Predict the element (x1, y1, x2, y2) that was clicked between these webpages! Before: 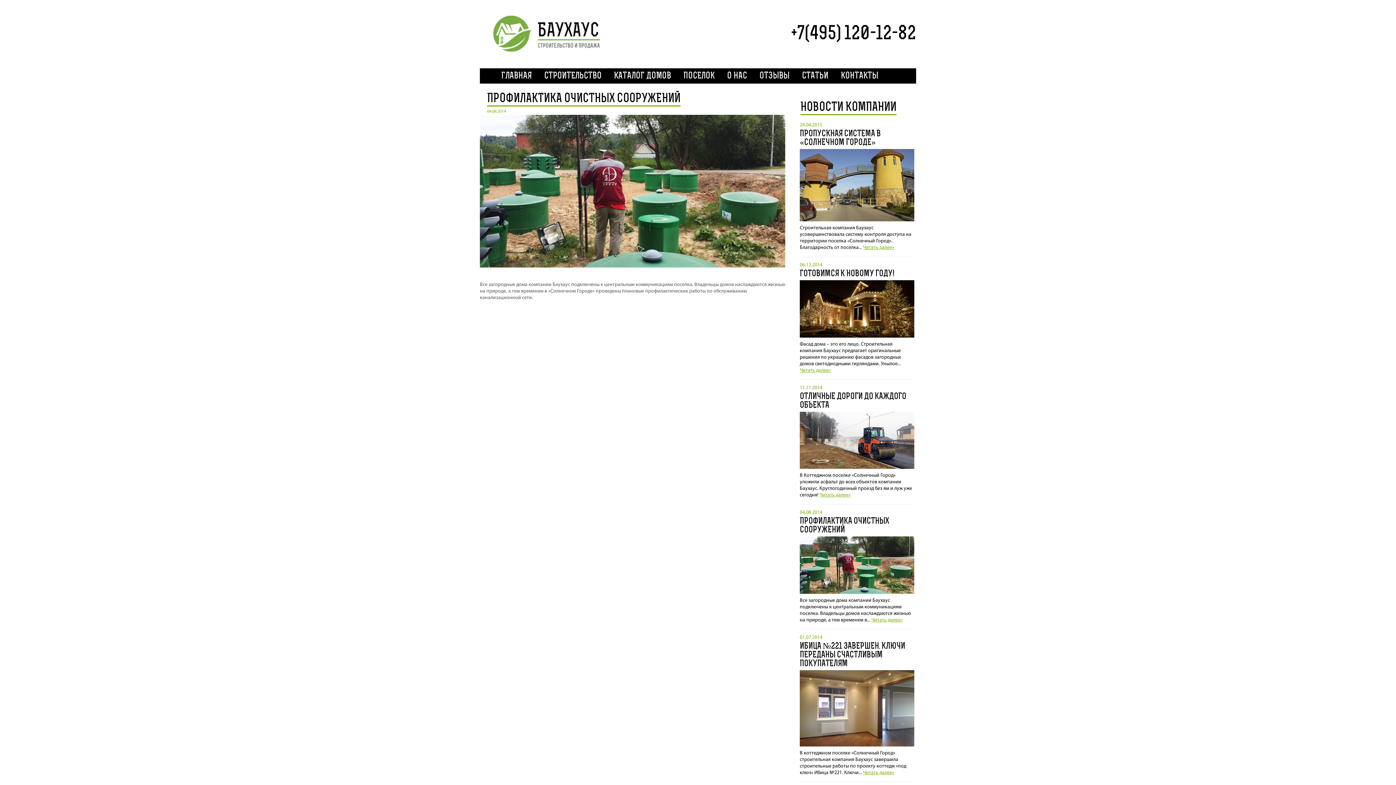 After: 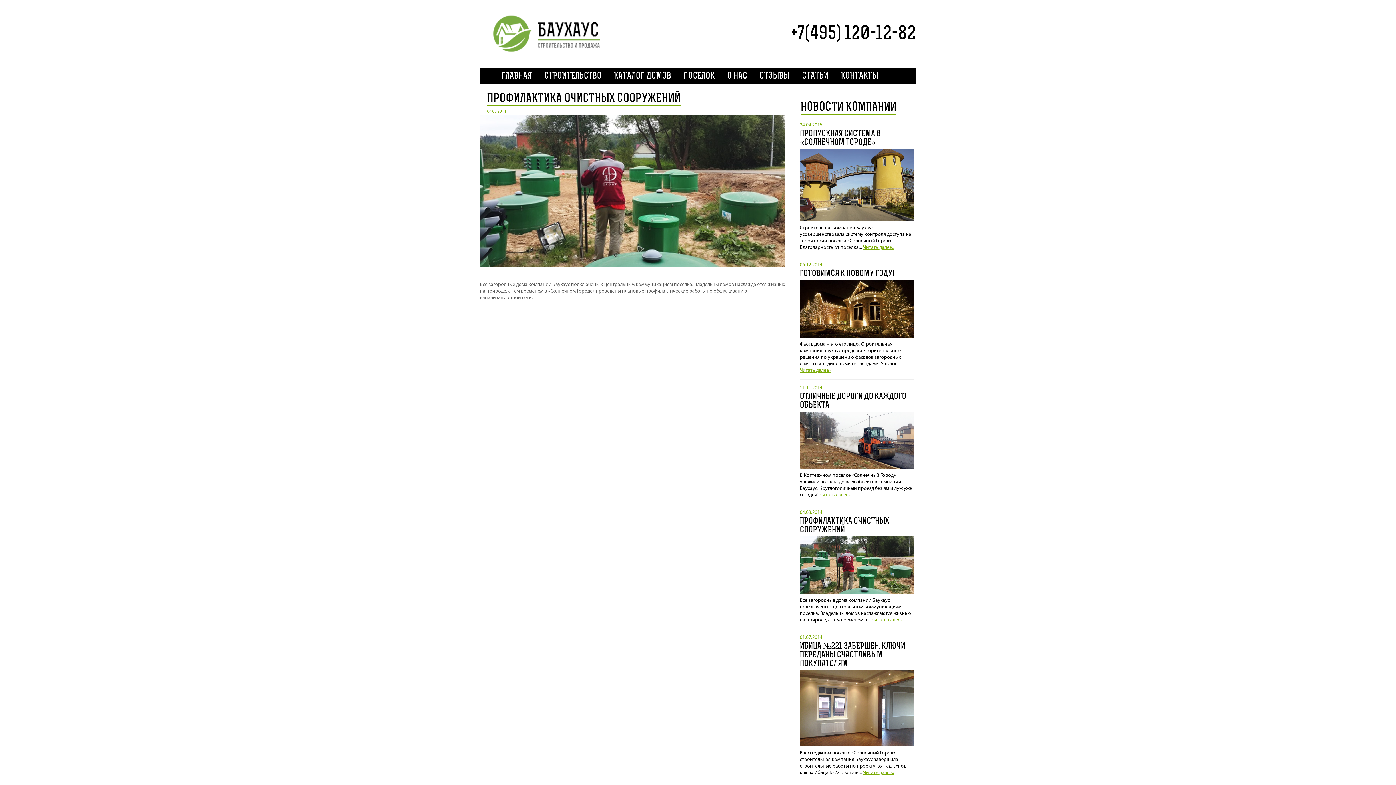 Action: label: ПРОФИЛАКТИКА ОЧИСТНЫХ СООРУЖЕНИЙ bbox: (800, 517, 914, 534)